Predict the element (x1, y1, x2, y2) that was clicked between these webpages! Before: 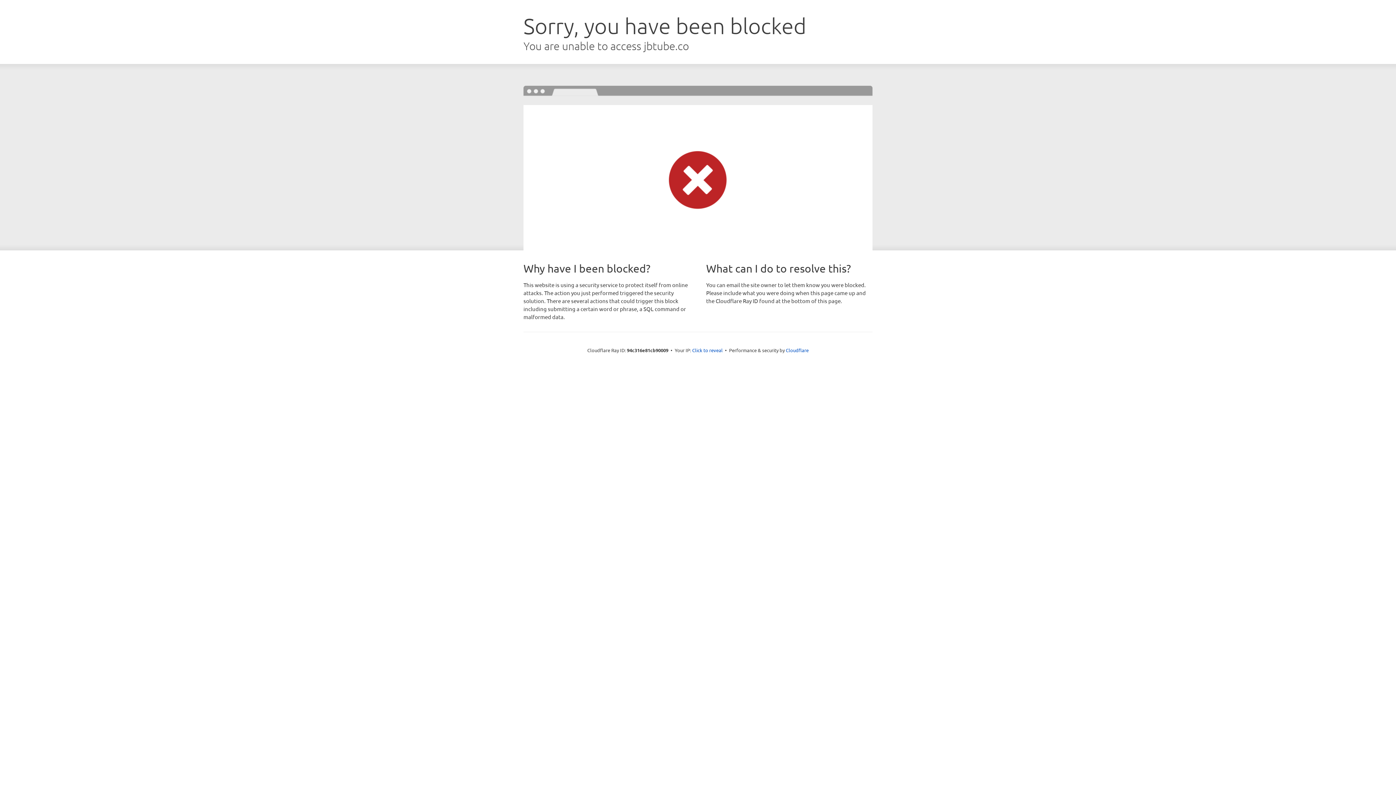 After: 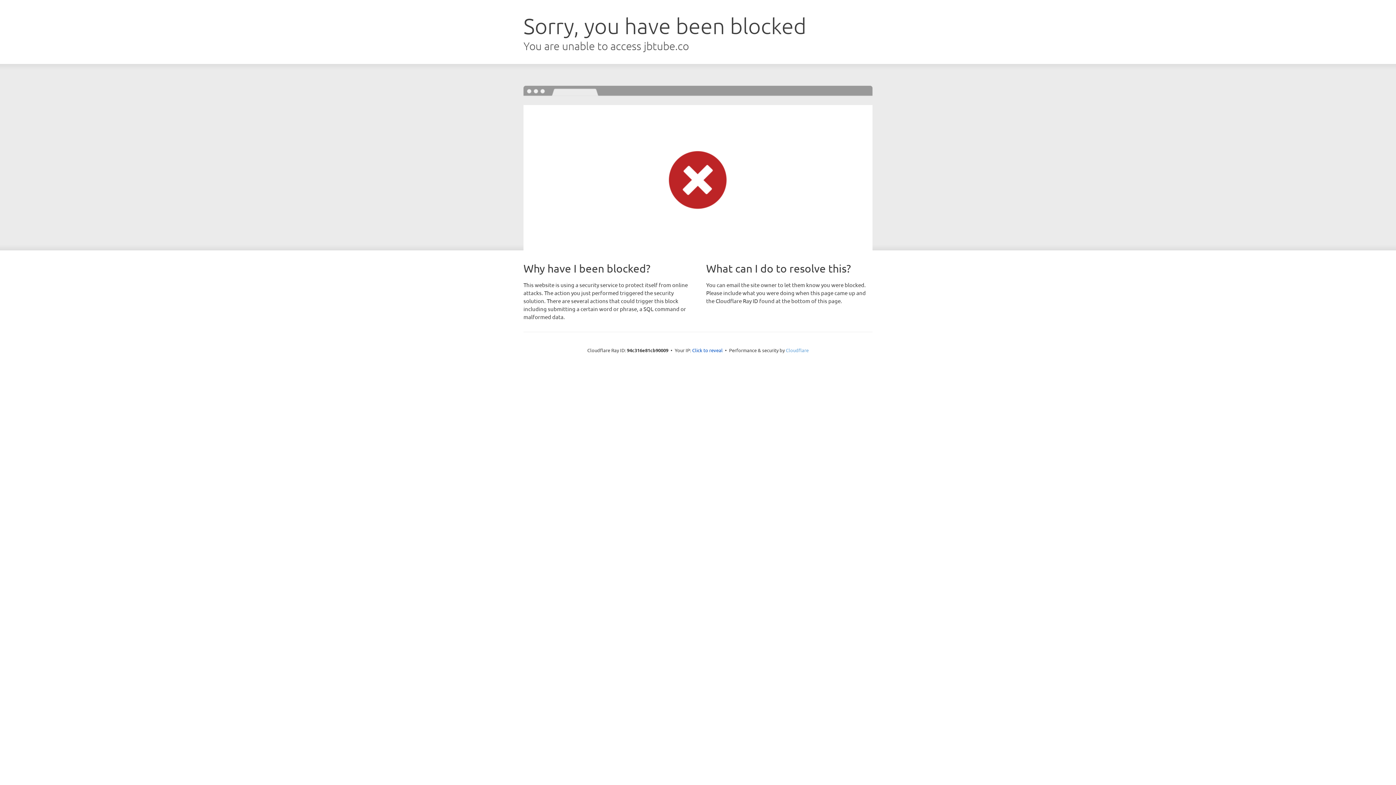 Action: bbox: (786, 347, 808, 353) label: Cloudflare